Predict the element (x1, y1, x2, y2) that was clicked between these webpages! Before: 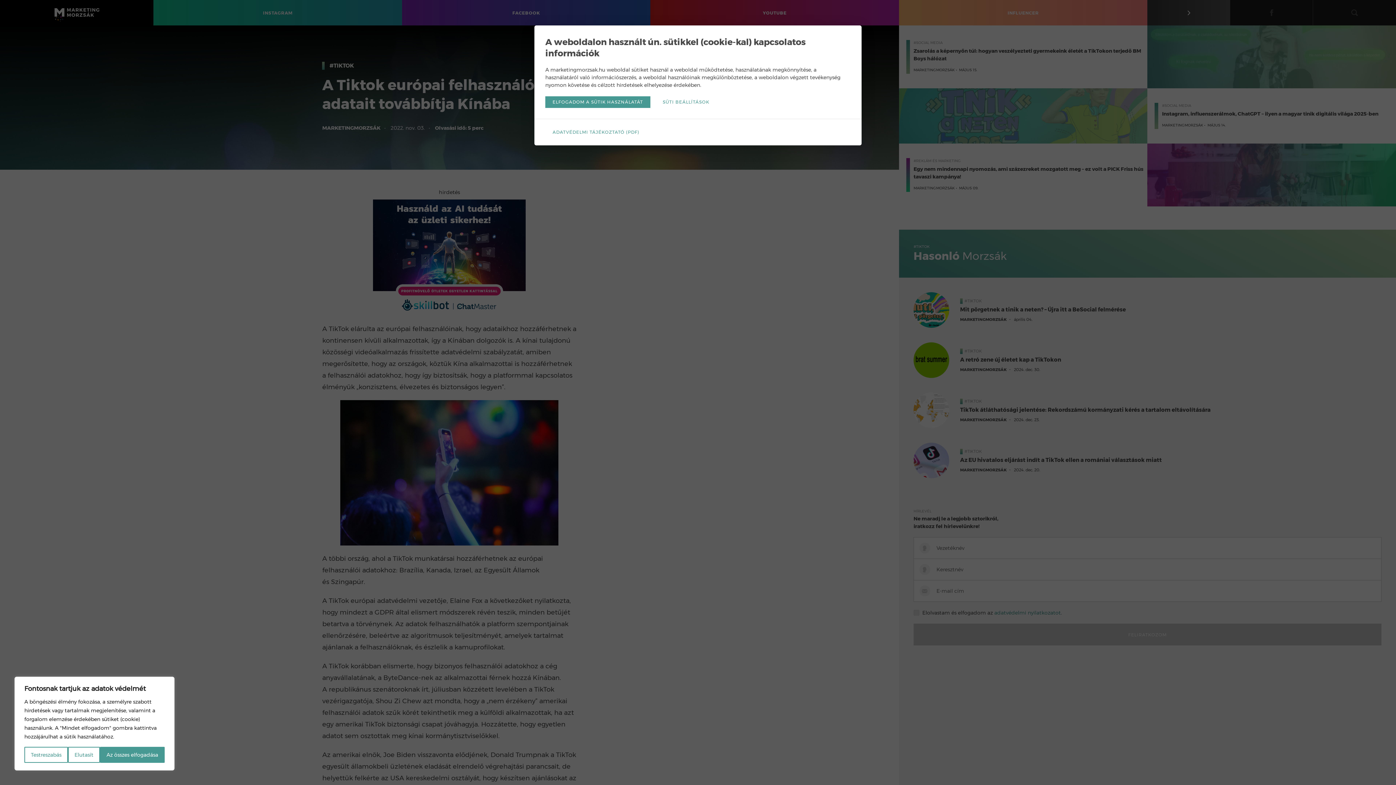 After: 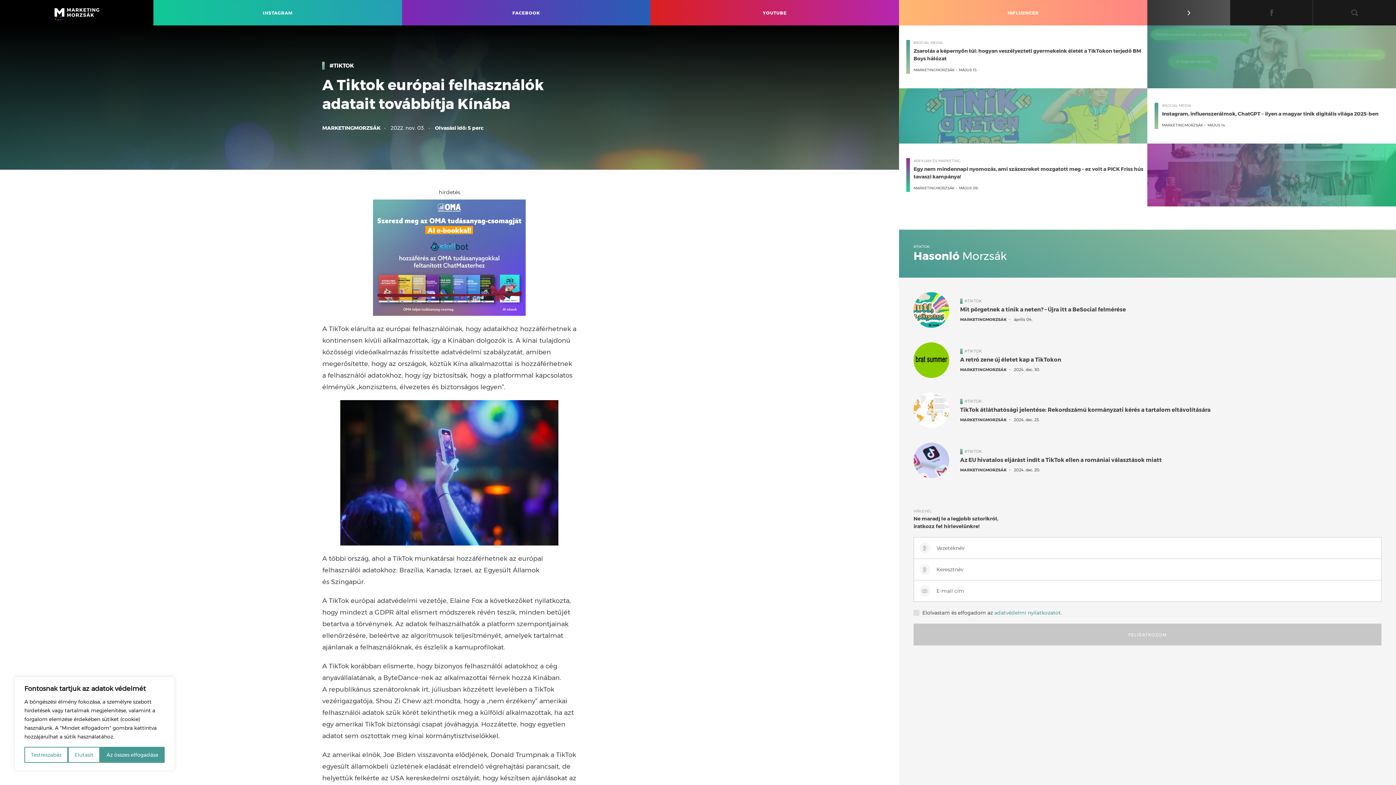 Action: bbox: (545, 96, 650, 108) label: ELFOGADOM A SÜTIK HASZNÁLATÁT